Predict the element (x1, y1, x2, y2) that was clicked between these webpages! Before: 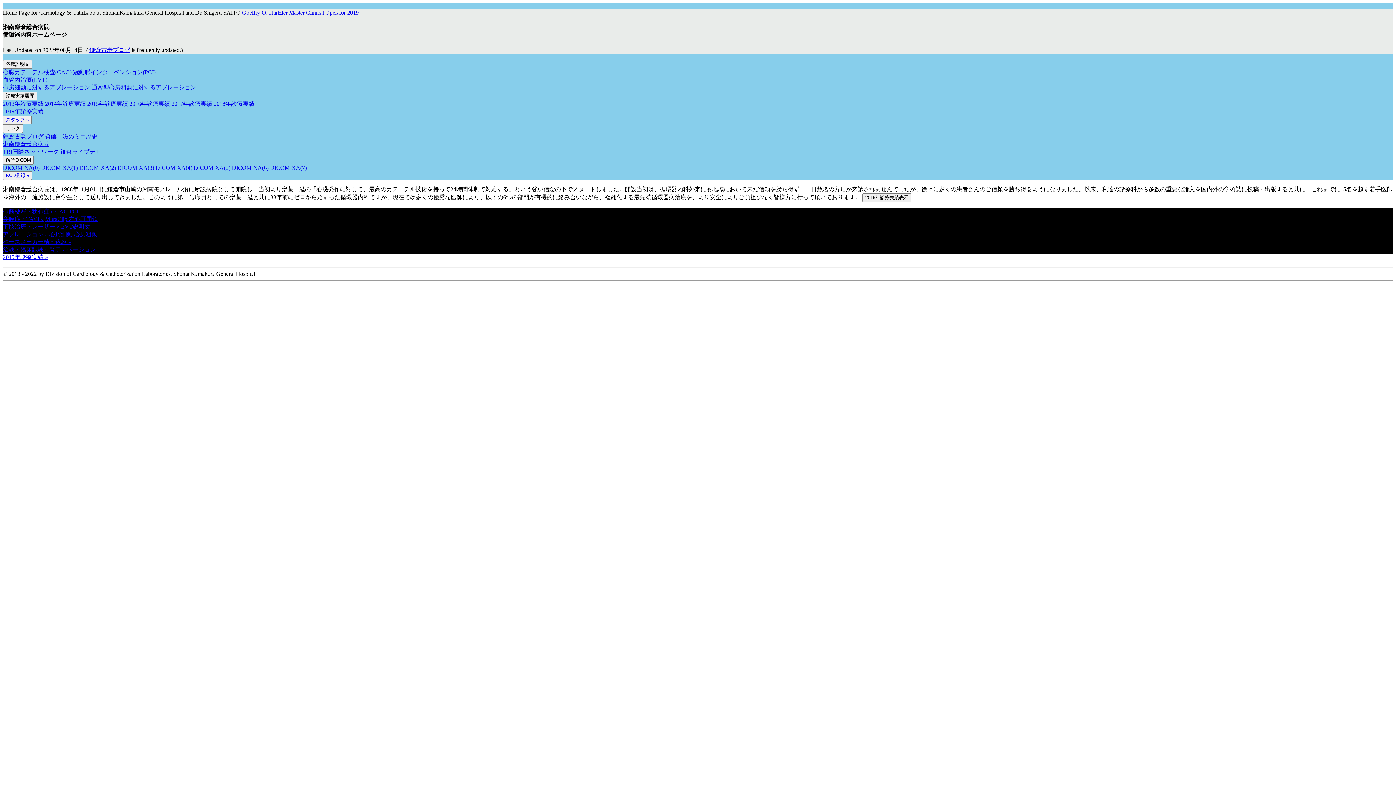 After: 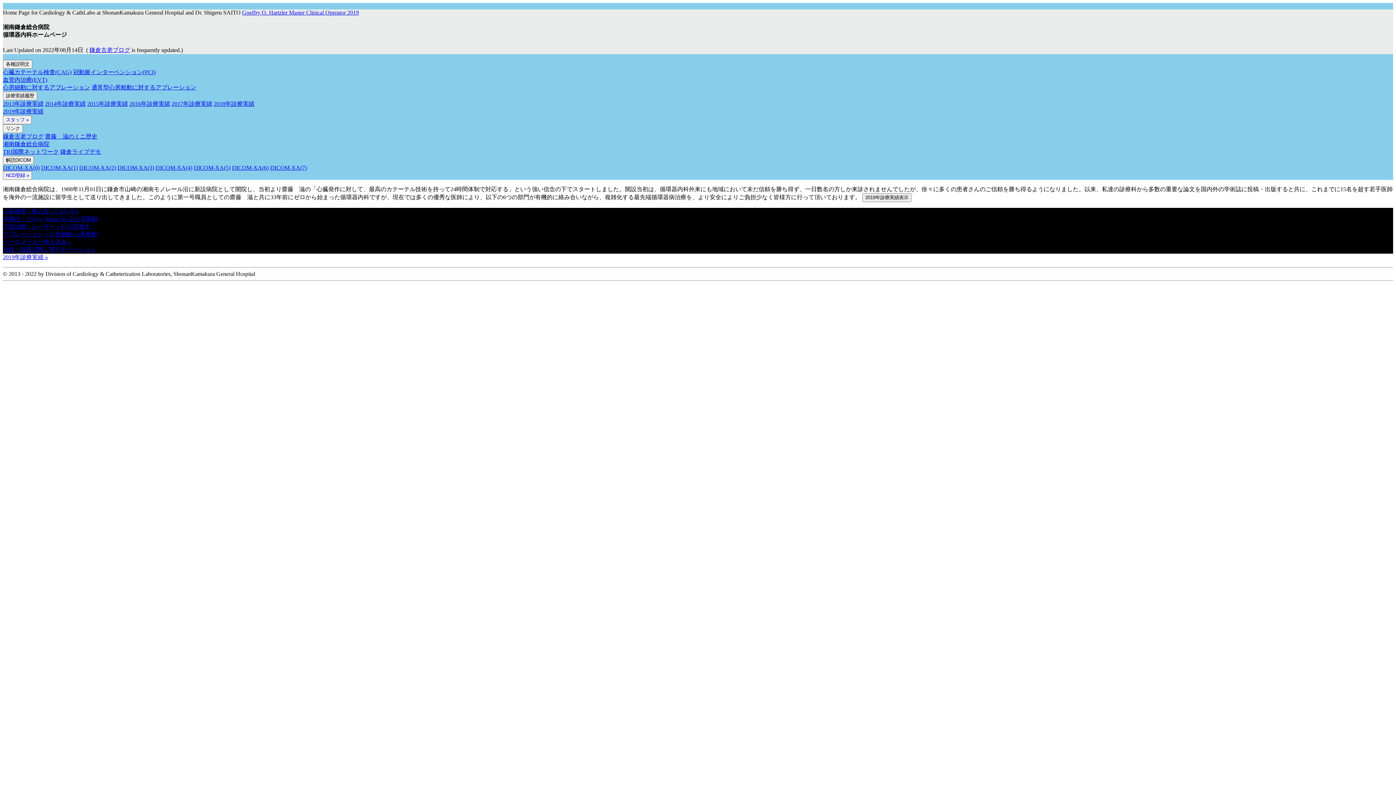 Action: bbox: (2, 216, 43, 222) label: 弁膜症・TAVI »